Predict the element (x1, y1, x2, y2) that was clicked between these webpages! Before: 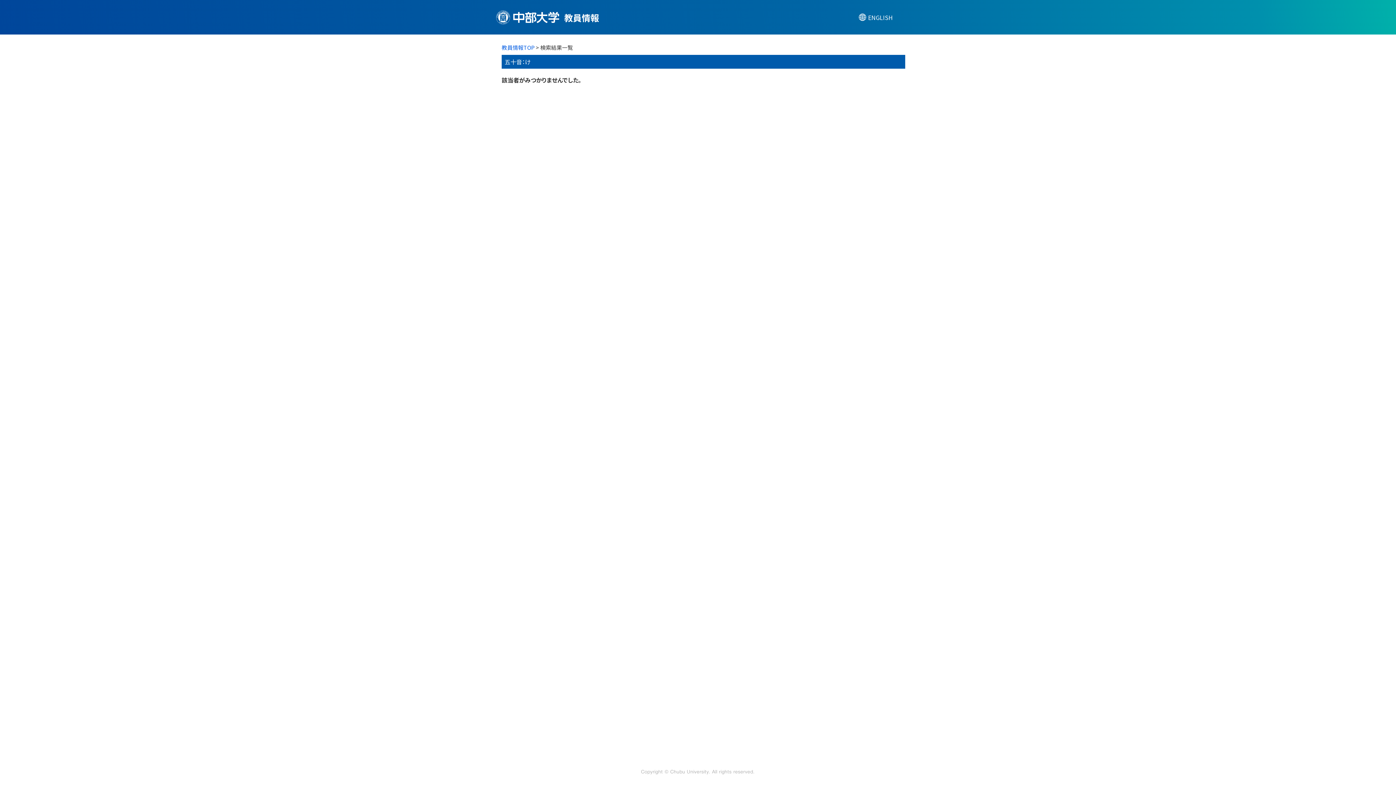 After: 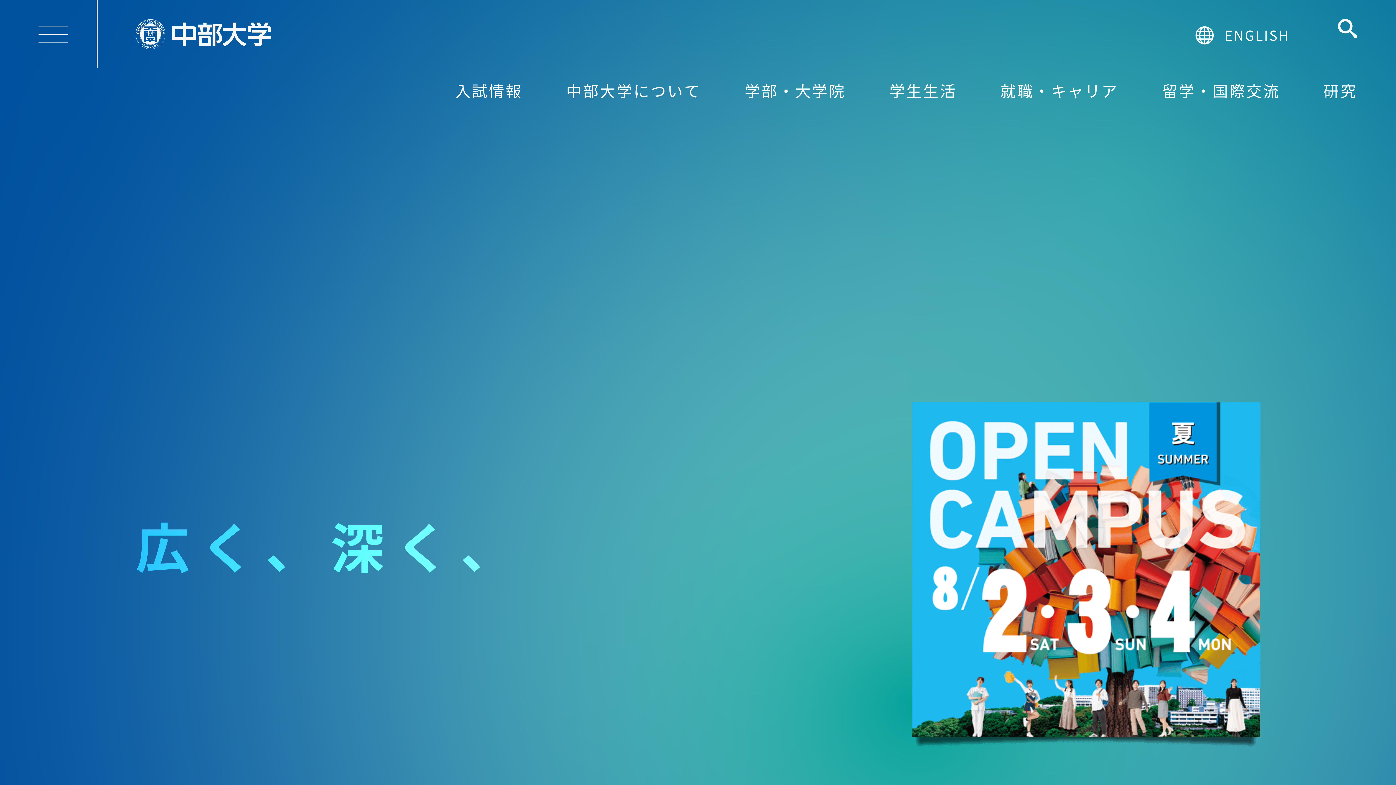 Action: bbox: (496, 10, 559, 21)